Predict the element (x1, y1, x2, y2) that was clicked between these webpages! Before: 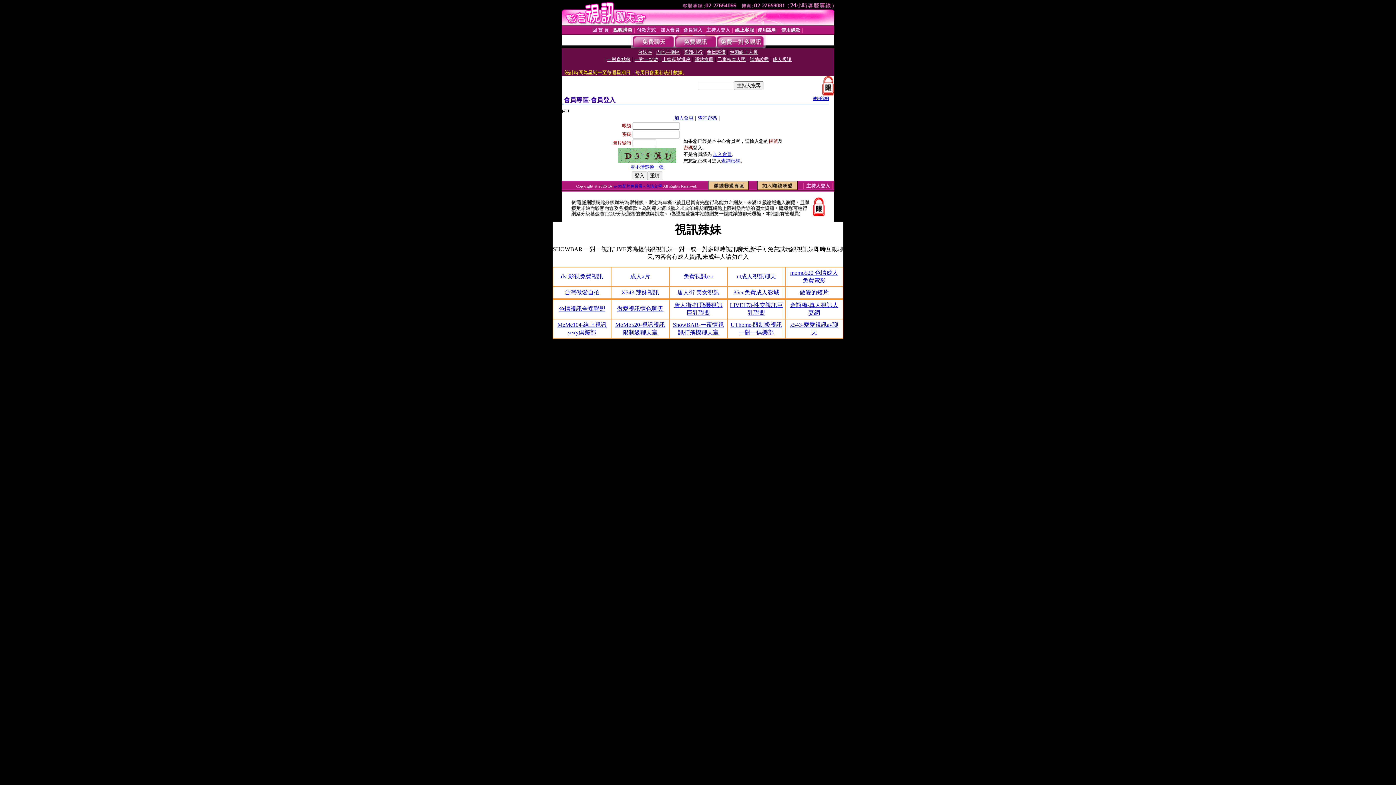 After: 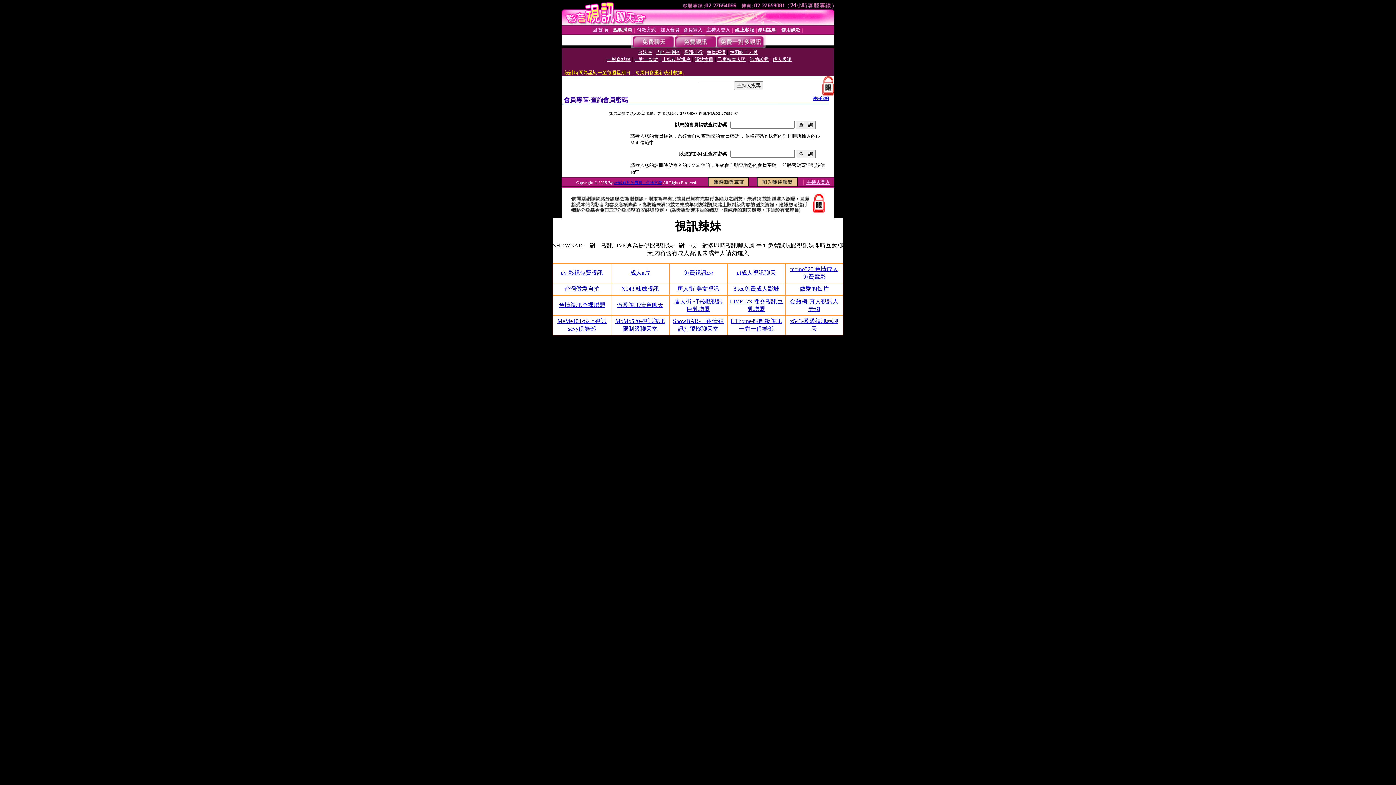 Action: bbox: (698, 115, 717, 120) label: 查詢密碼